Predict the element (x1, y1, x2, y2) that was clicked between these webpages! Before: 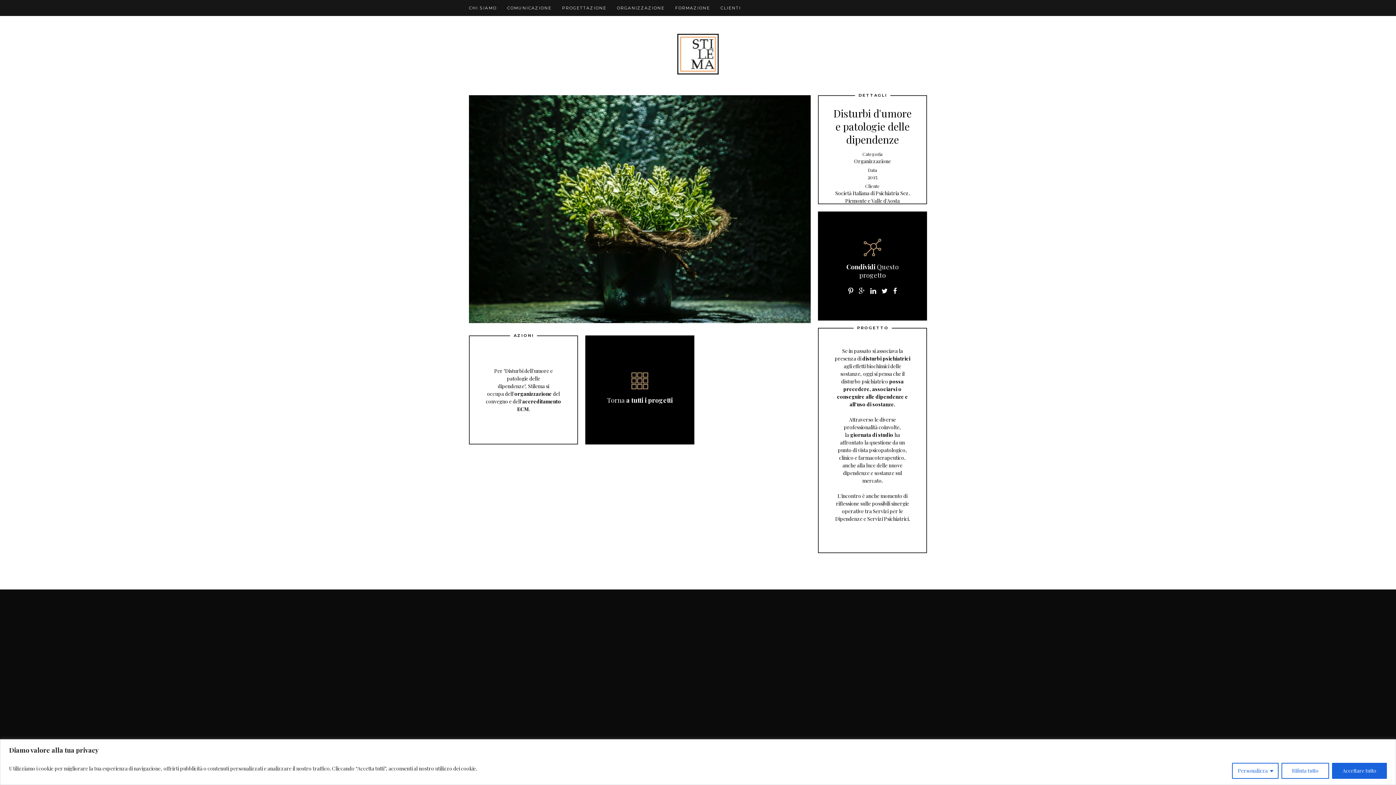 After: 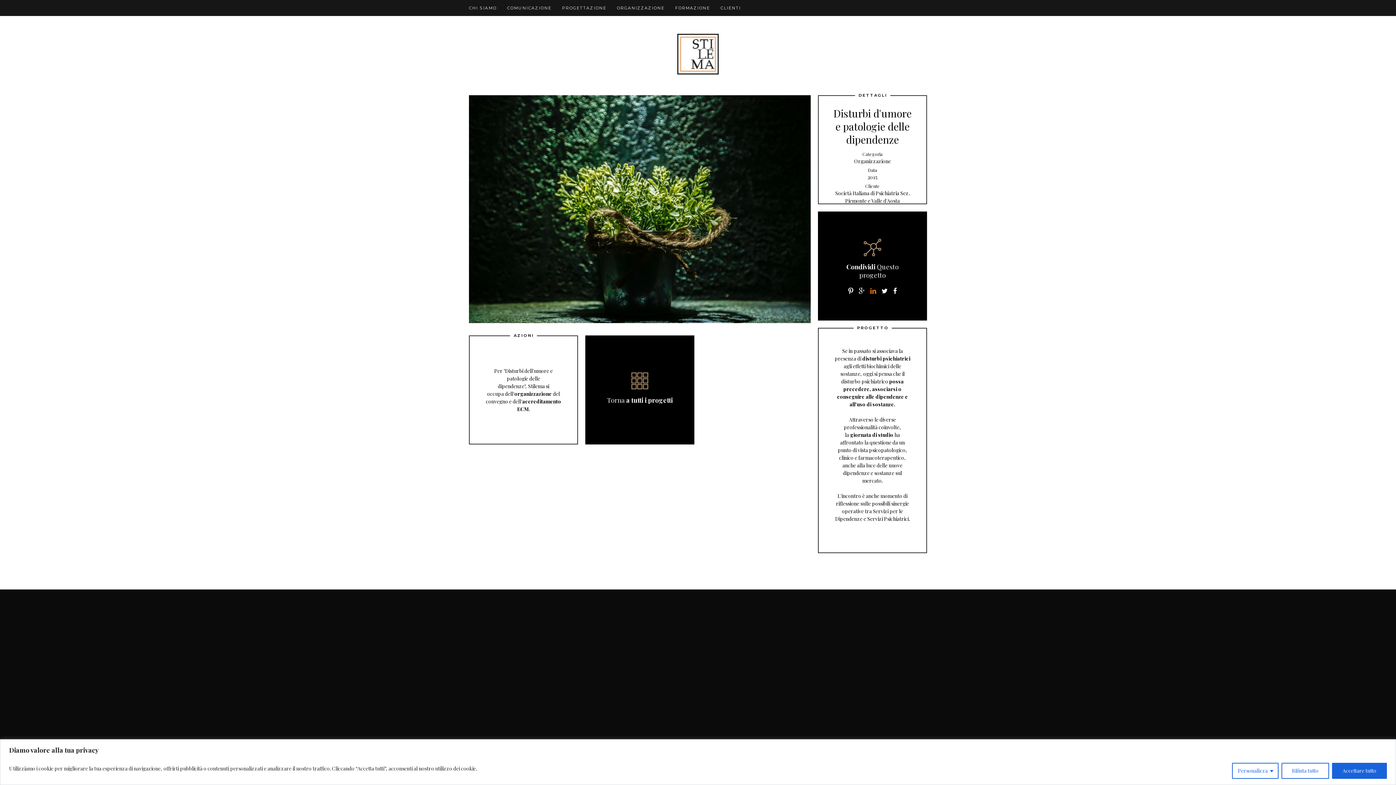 Action: bbox: (870, 287, 876, 294)